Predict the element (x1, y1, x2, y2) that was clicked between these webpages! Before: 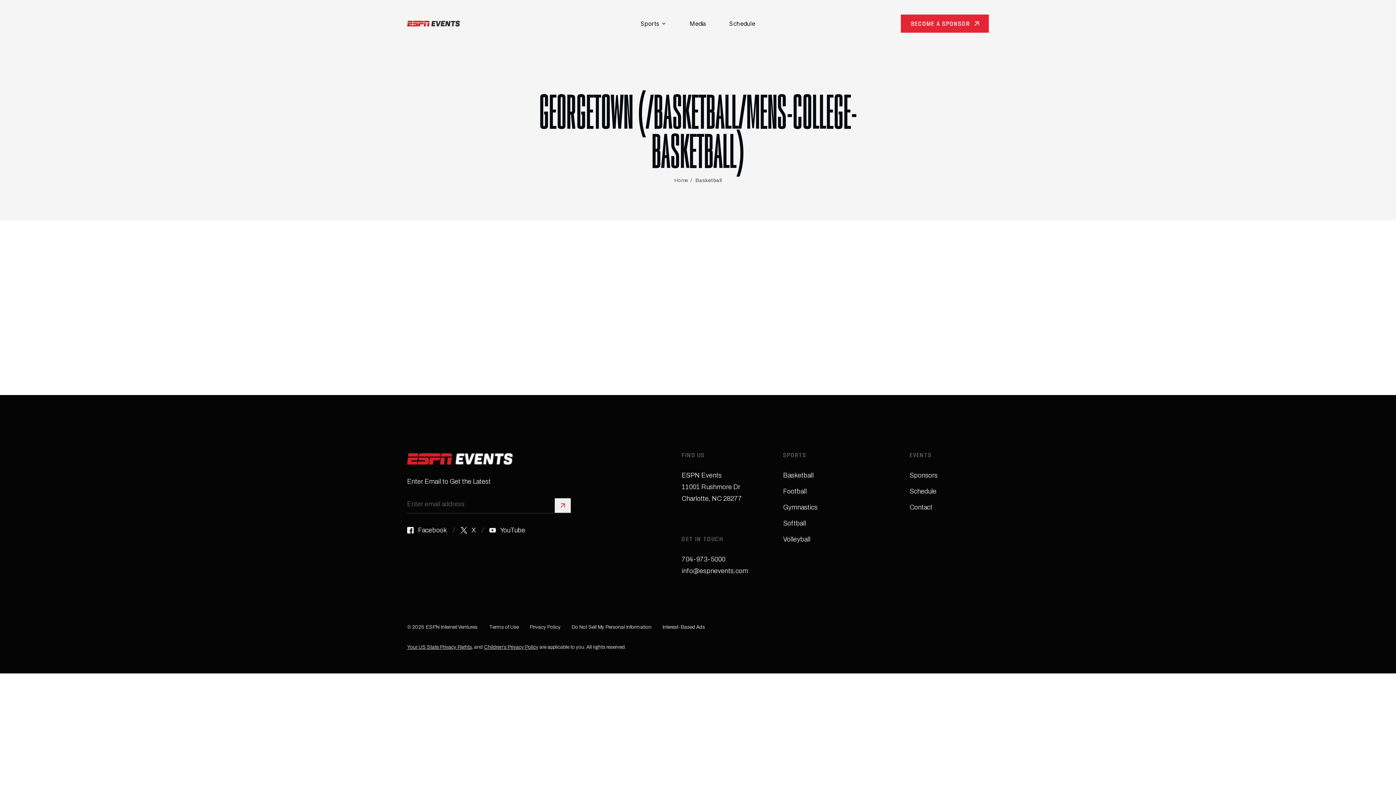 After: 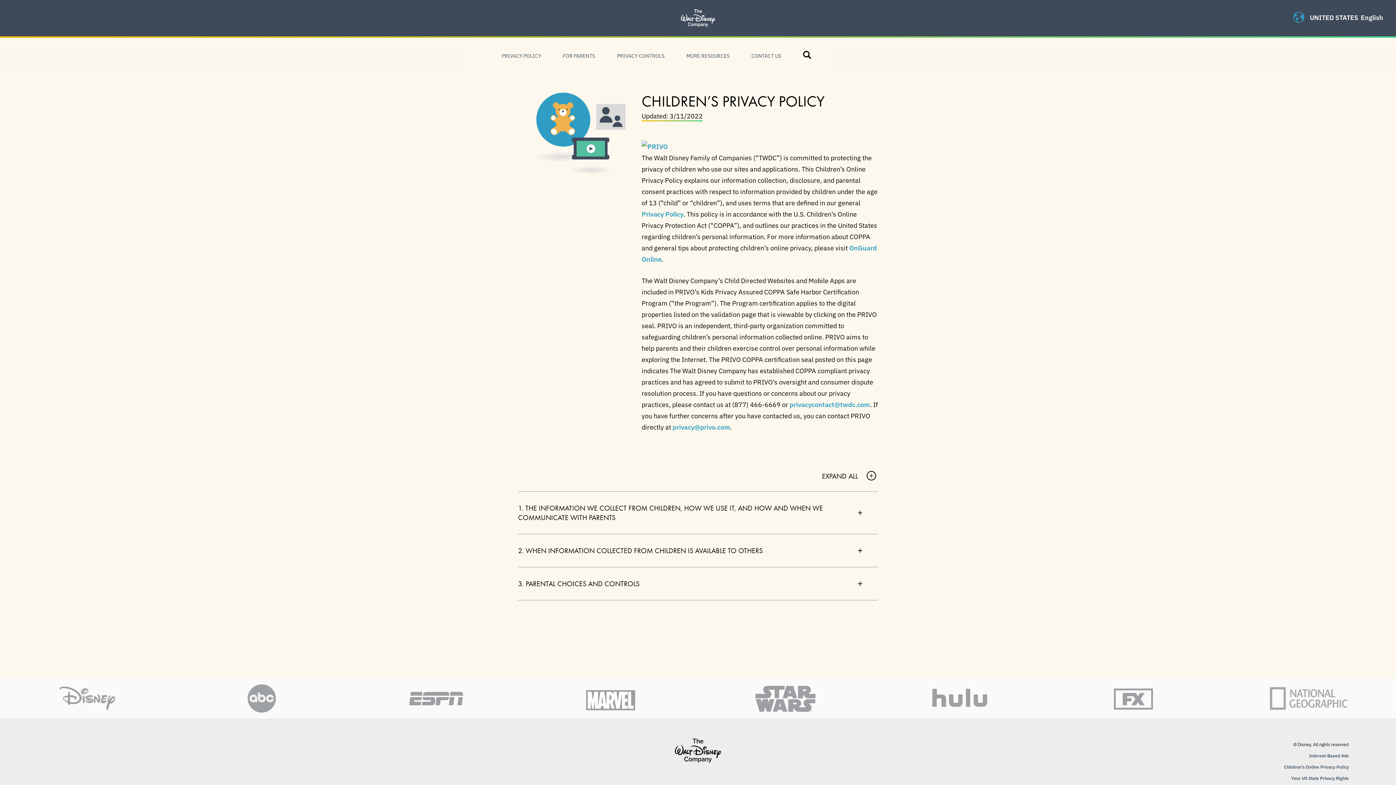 Action: bbox: (484, 644, 538, 650) label: Children's Privacy Policy